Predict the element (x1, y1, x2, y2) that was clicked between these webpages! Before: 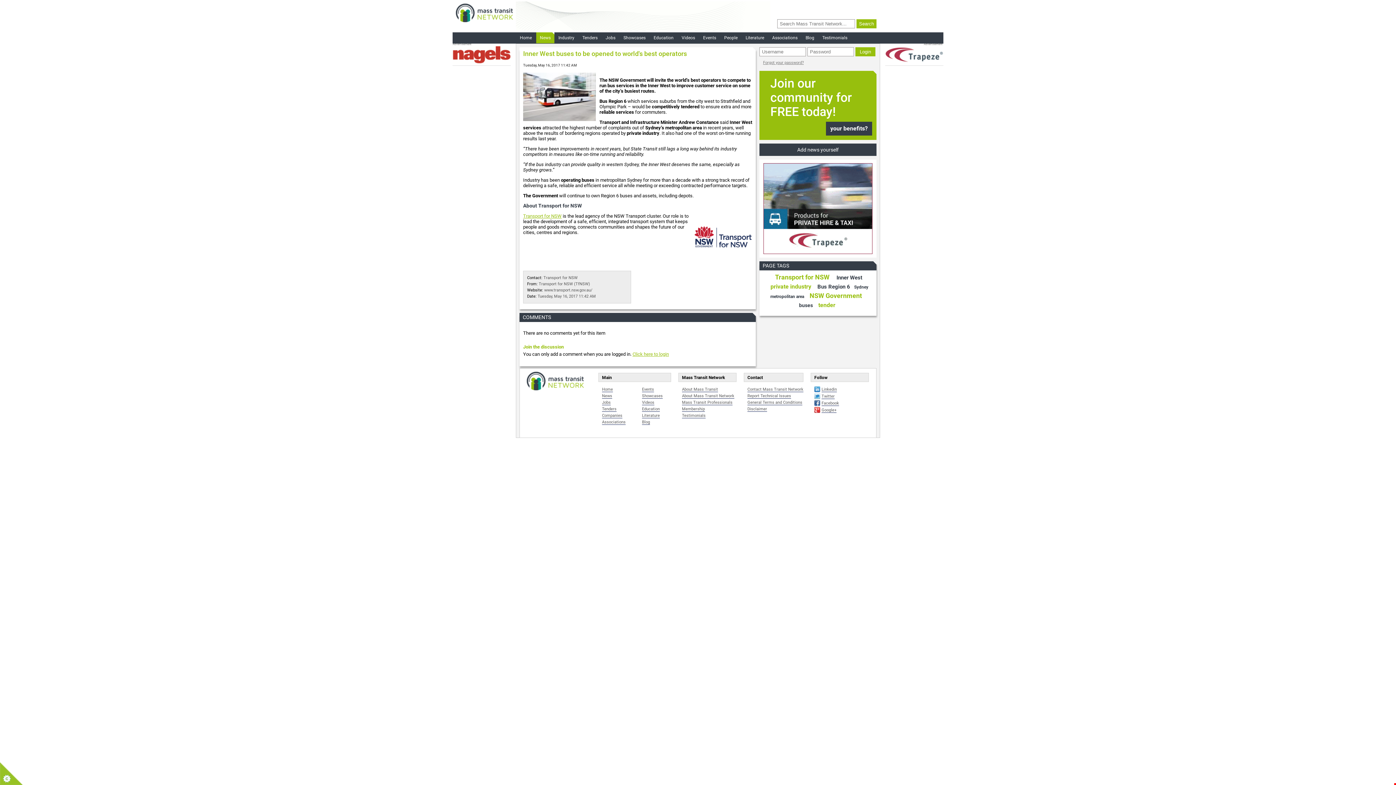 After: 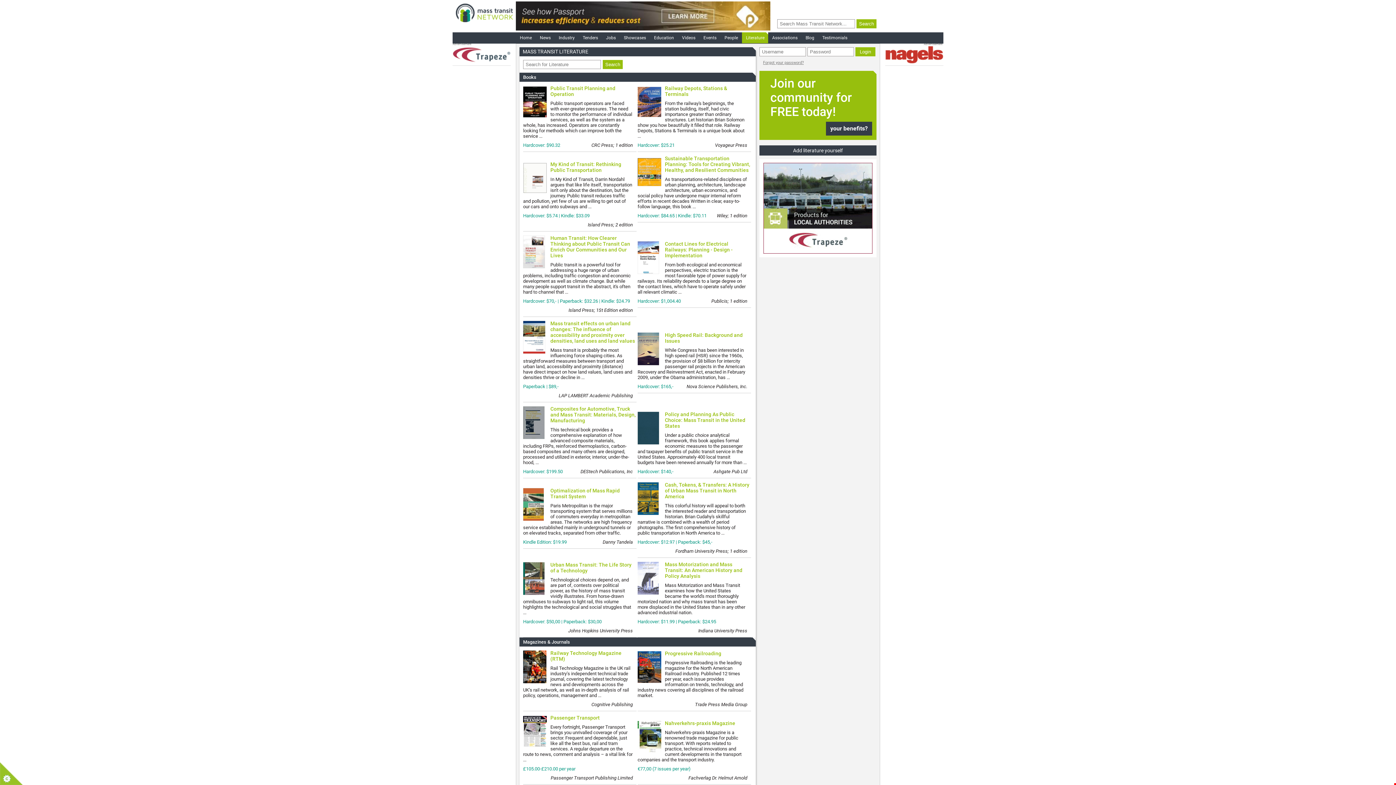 Action: label: Literature bbox: (642, 413, 660, 418)